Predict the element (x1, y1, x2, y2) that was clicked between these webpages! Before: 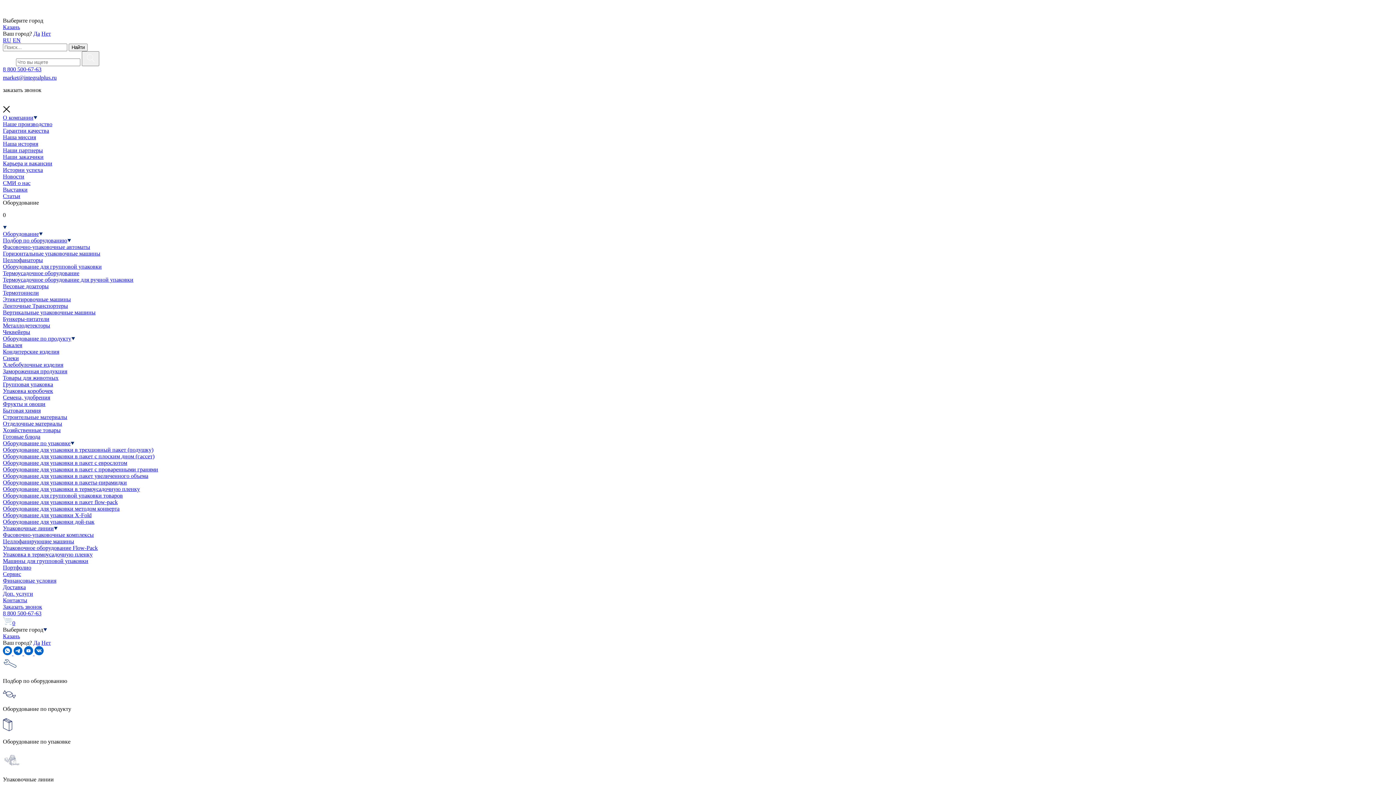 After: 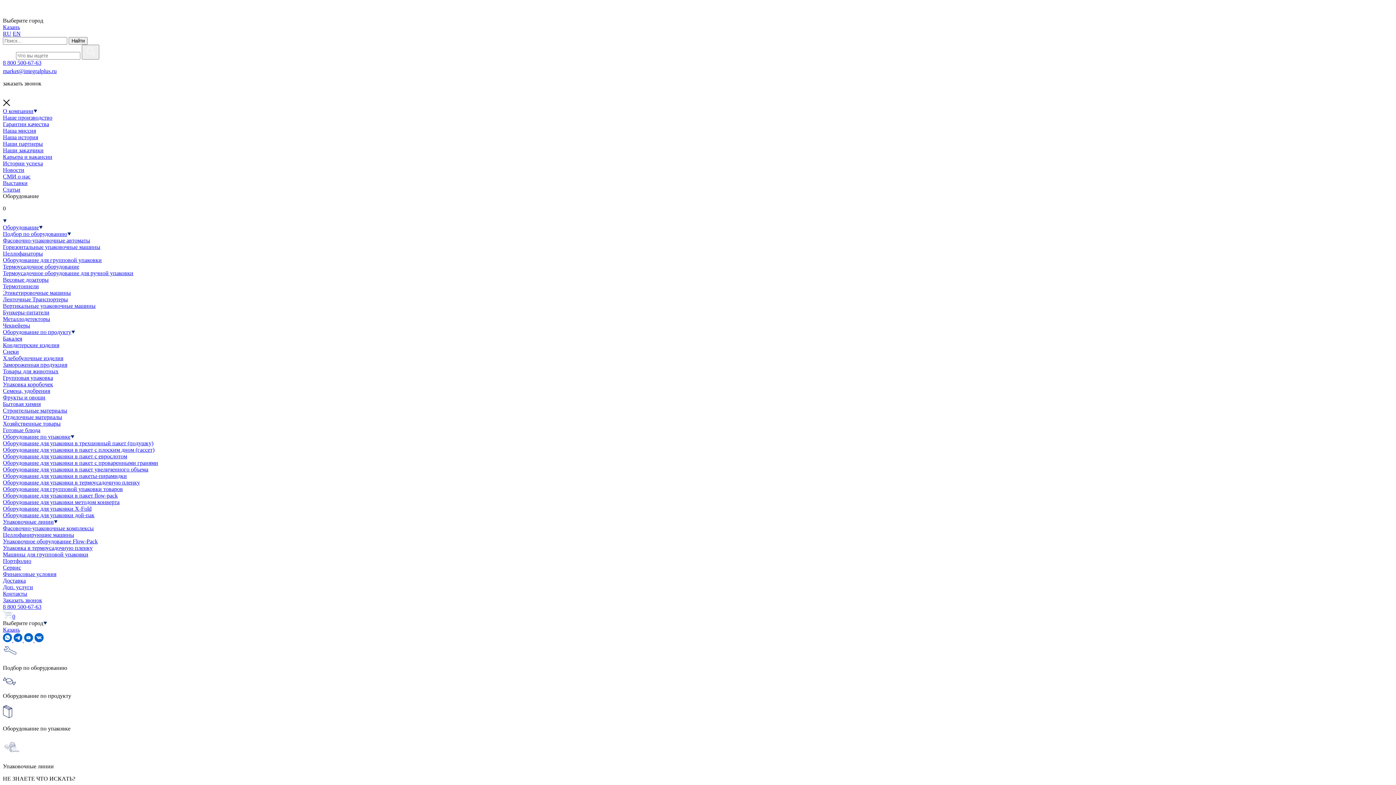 Action: label: Оборудование для упаковки в пакет flow-pack bbox: (2, 499, 117, 505)